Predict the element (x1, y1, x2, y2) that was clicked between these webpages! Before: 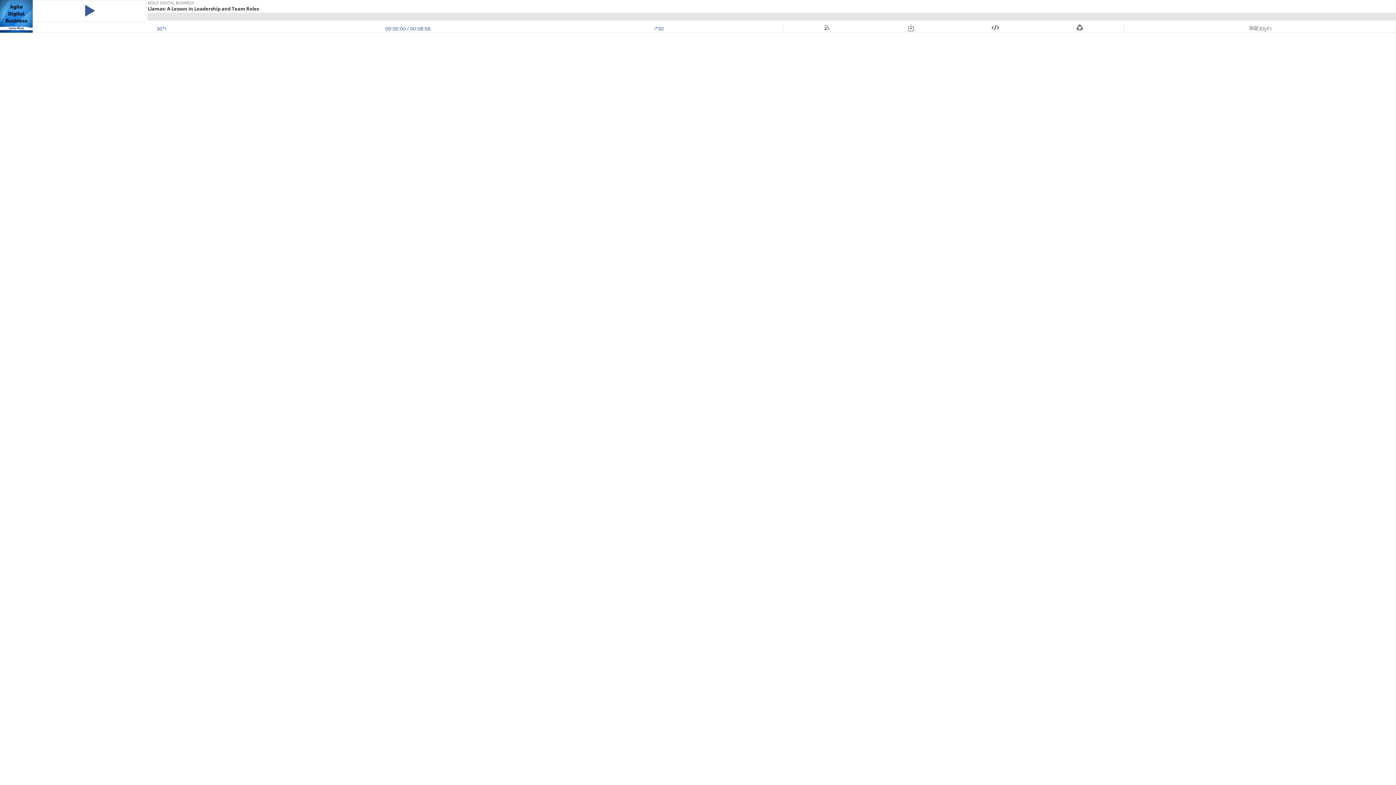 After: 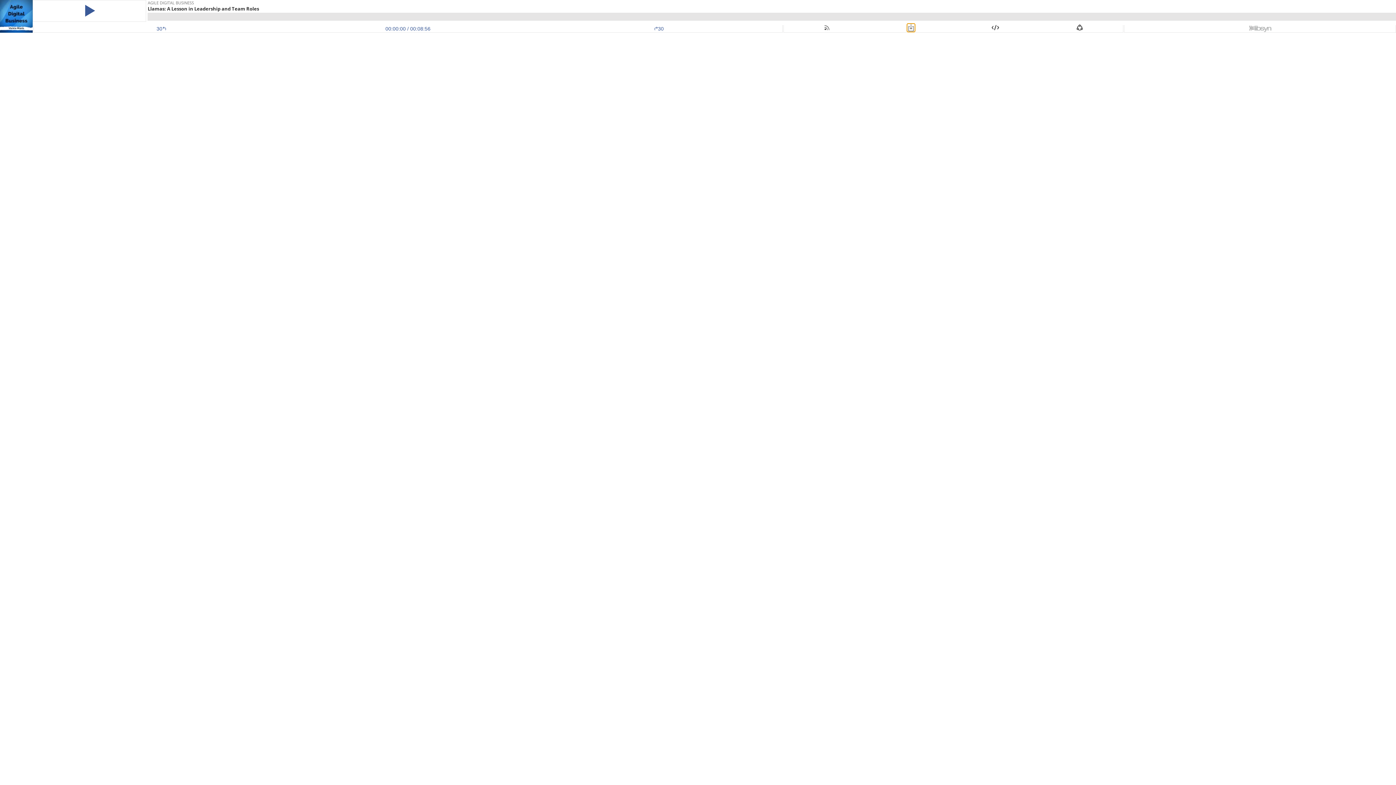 Action: bbox: (907, 25, 915, 31)